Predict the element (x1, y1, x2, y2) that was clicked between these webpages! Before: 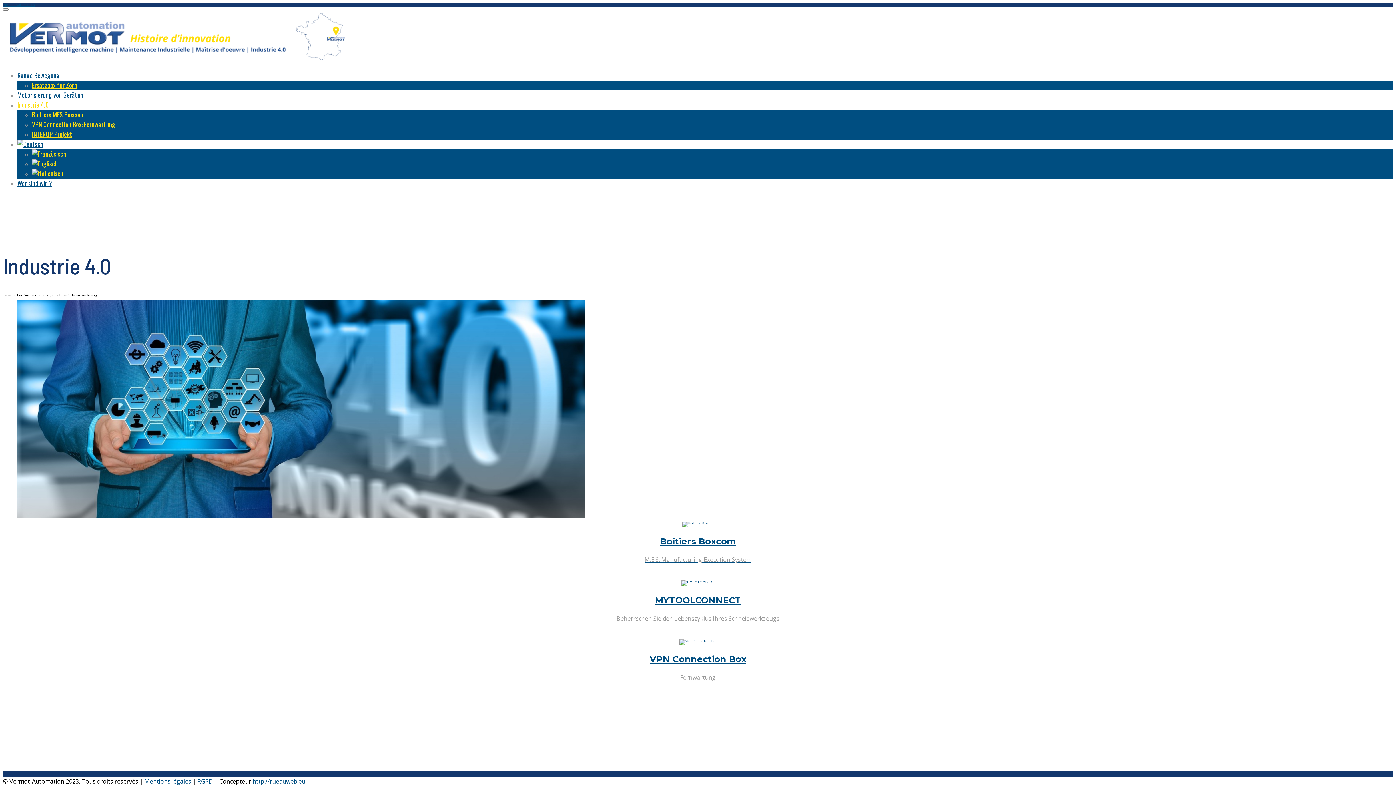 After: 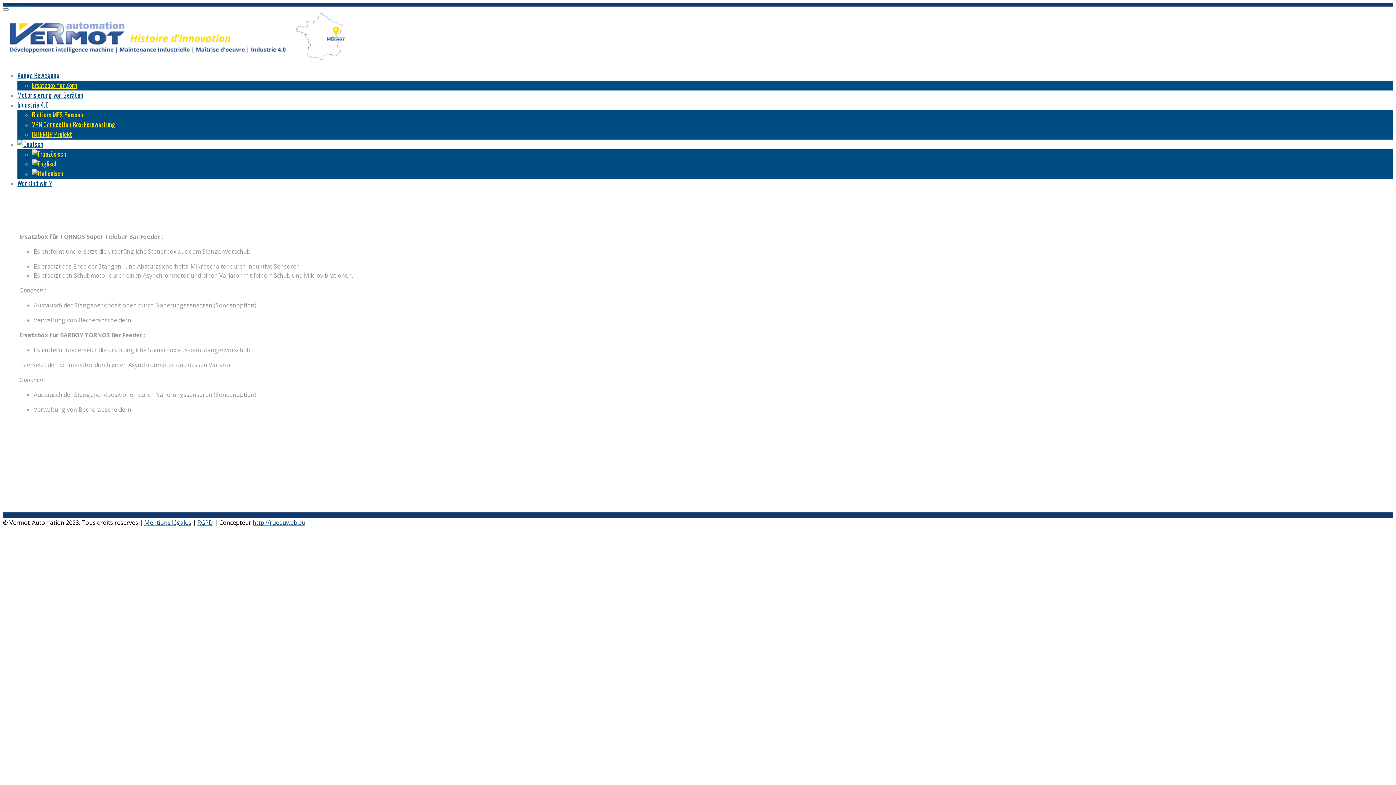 Action: bbox: (32, 80, 77, 89) label: Ersatzbox für Zorn